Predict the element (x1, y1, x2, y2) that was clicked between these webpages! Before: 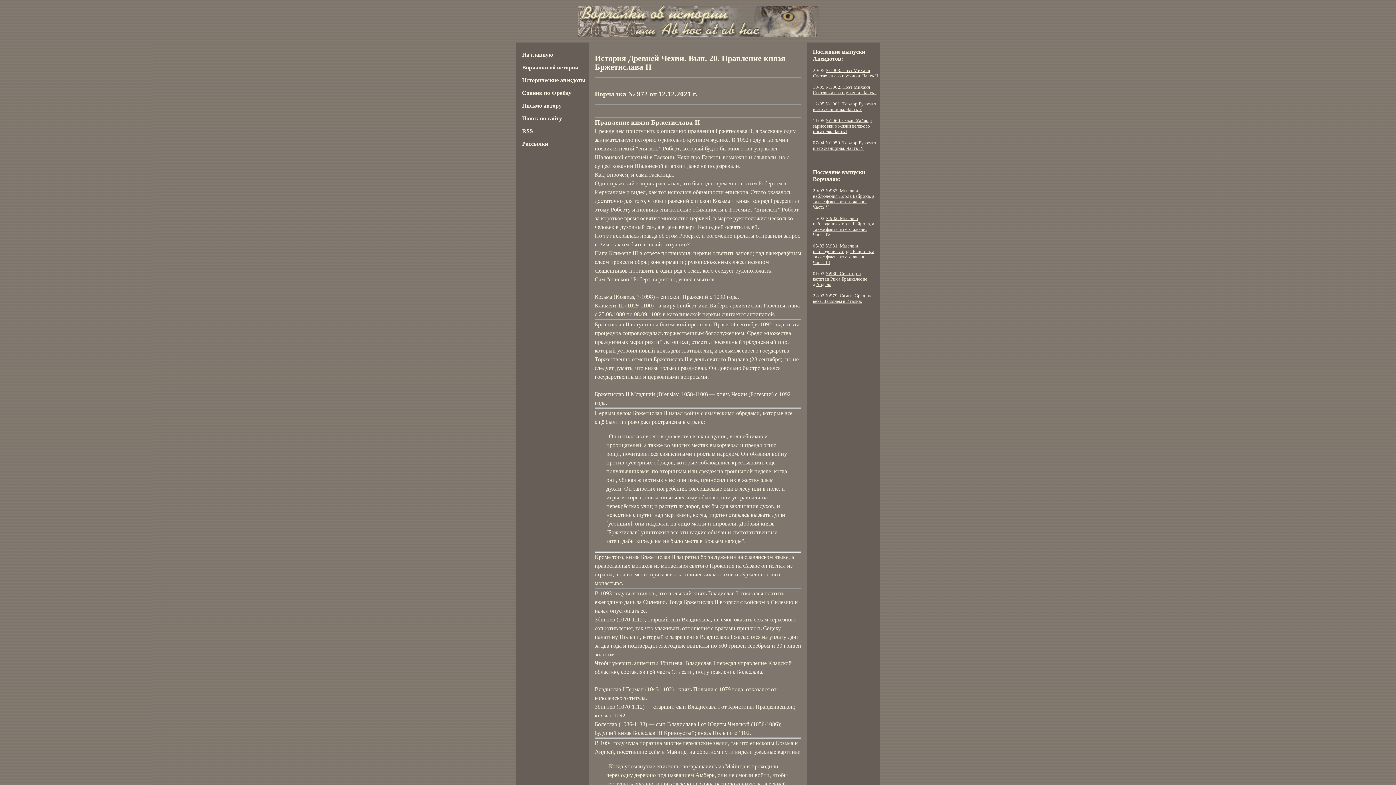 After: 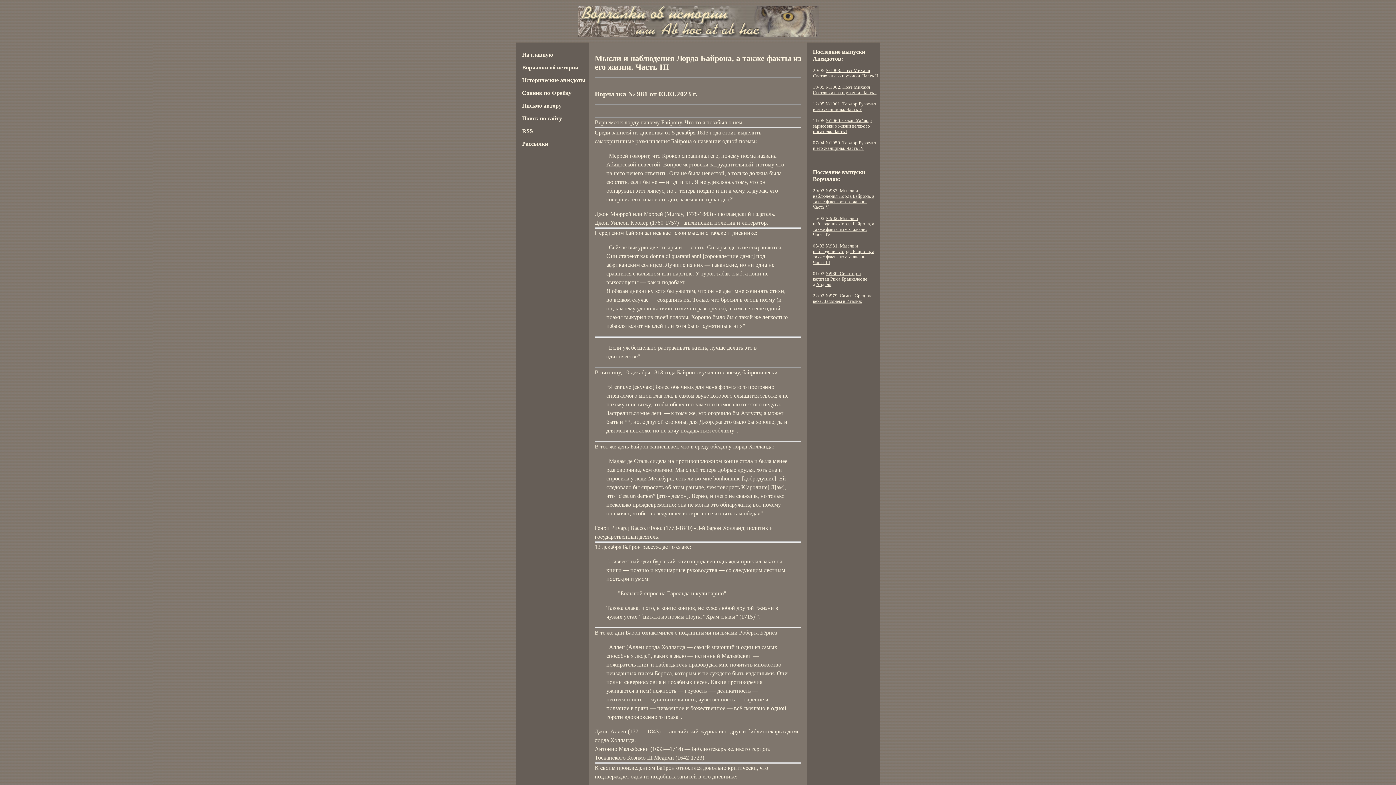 Action: label: №981. Мысли и наблюдения Лорда Байрона, а также факты из его жизни. Часть III bbox: (813, 243, 874, 265)